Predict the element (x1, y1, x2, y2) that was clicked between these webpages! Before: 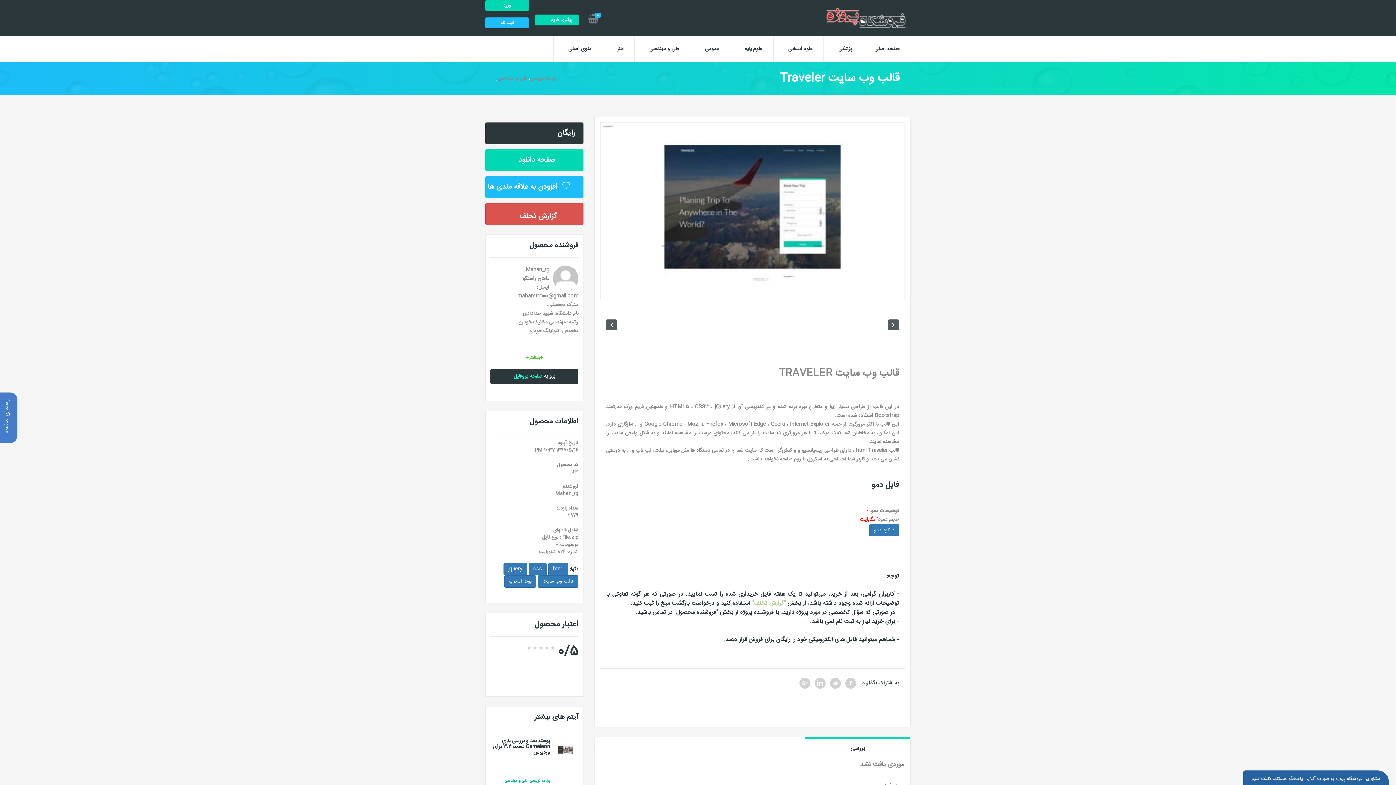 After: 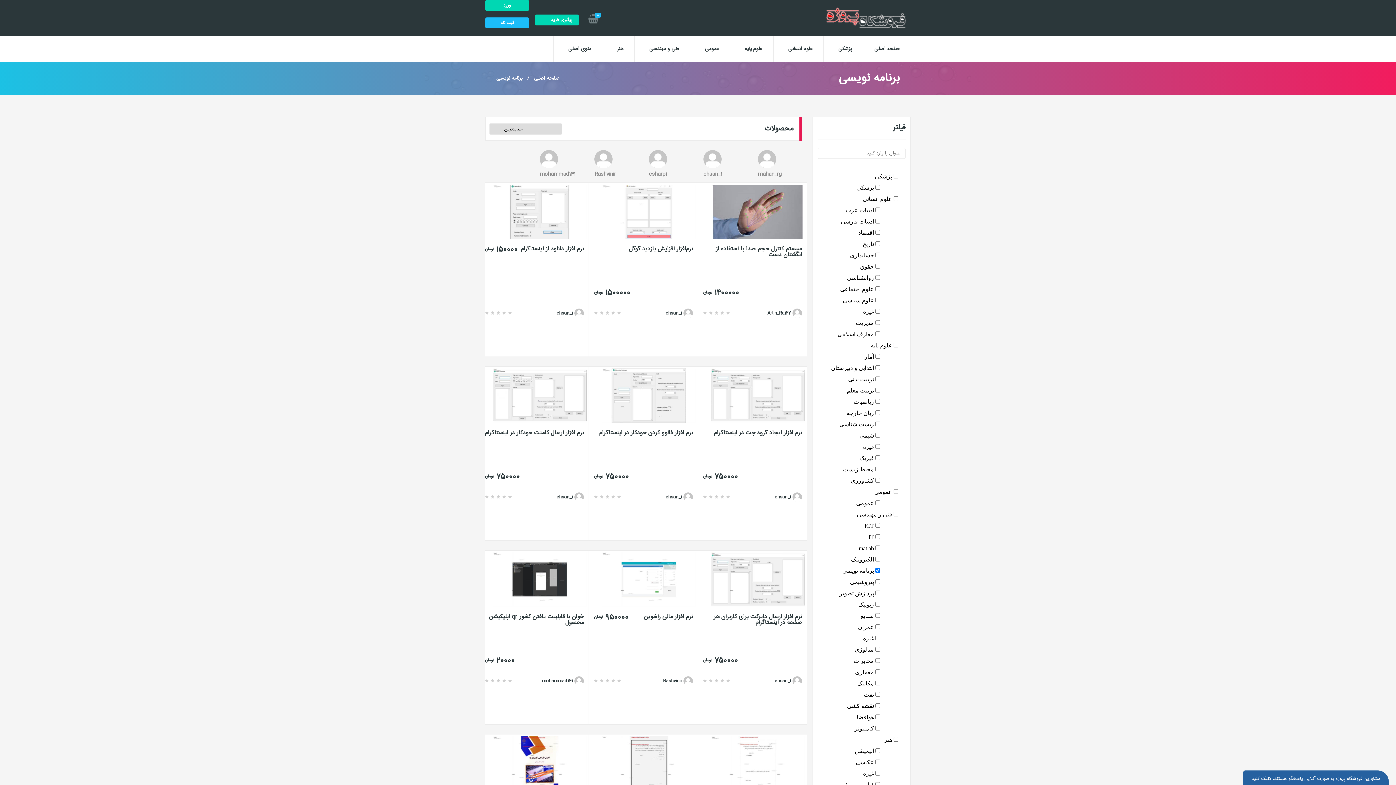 Action: bbox: (529, 778, 550, 784) label: برنامه نویسی